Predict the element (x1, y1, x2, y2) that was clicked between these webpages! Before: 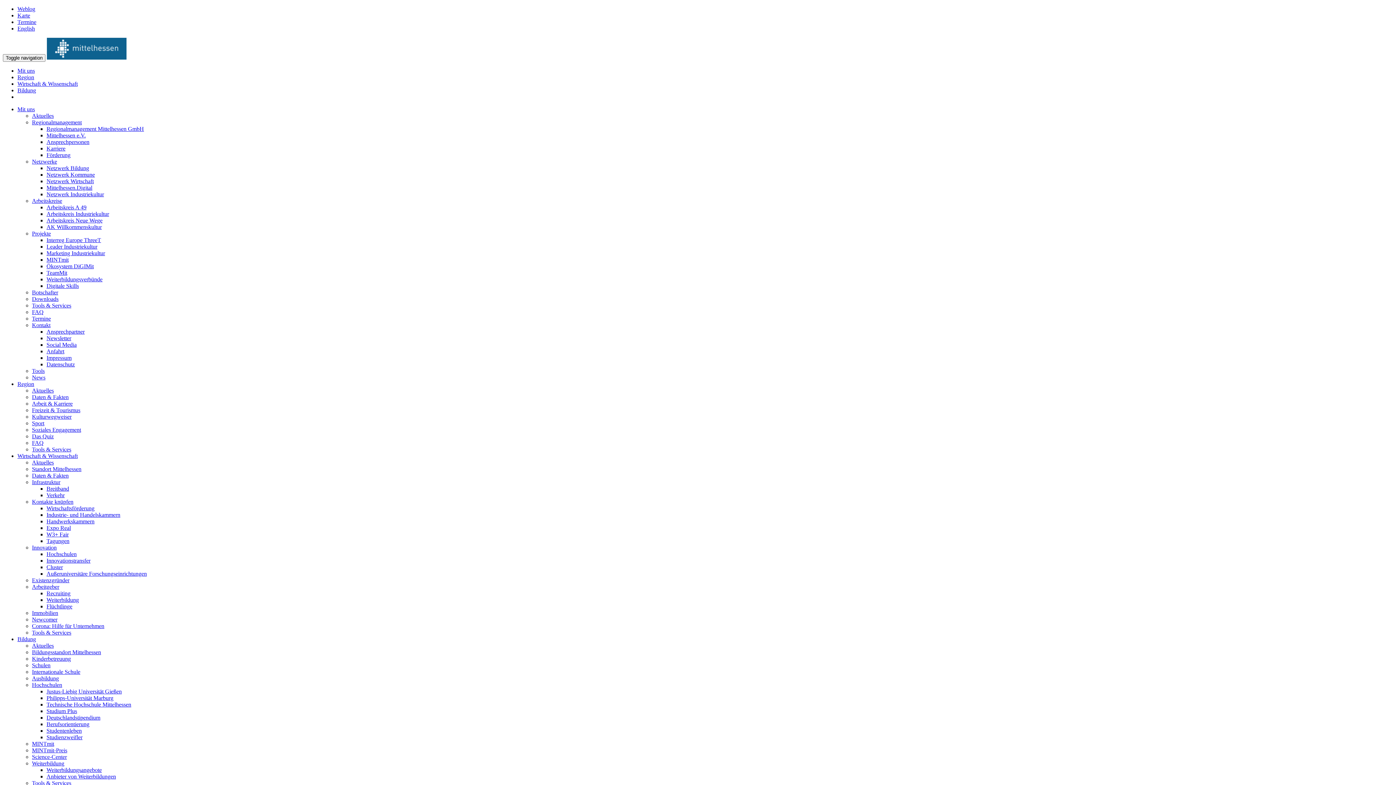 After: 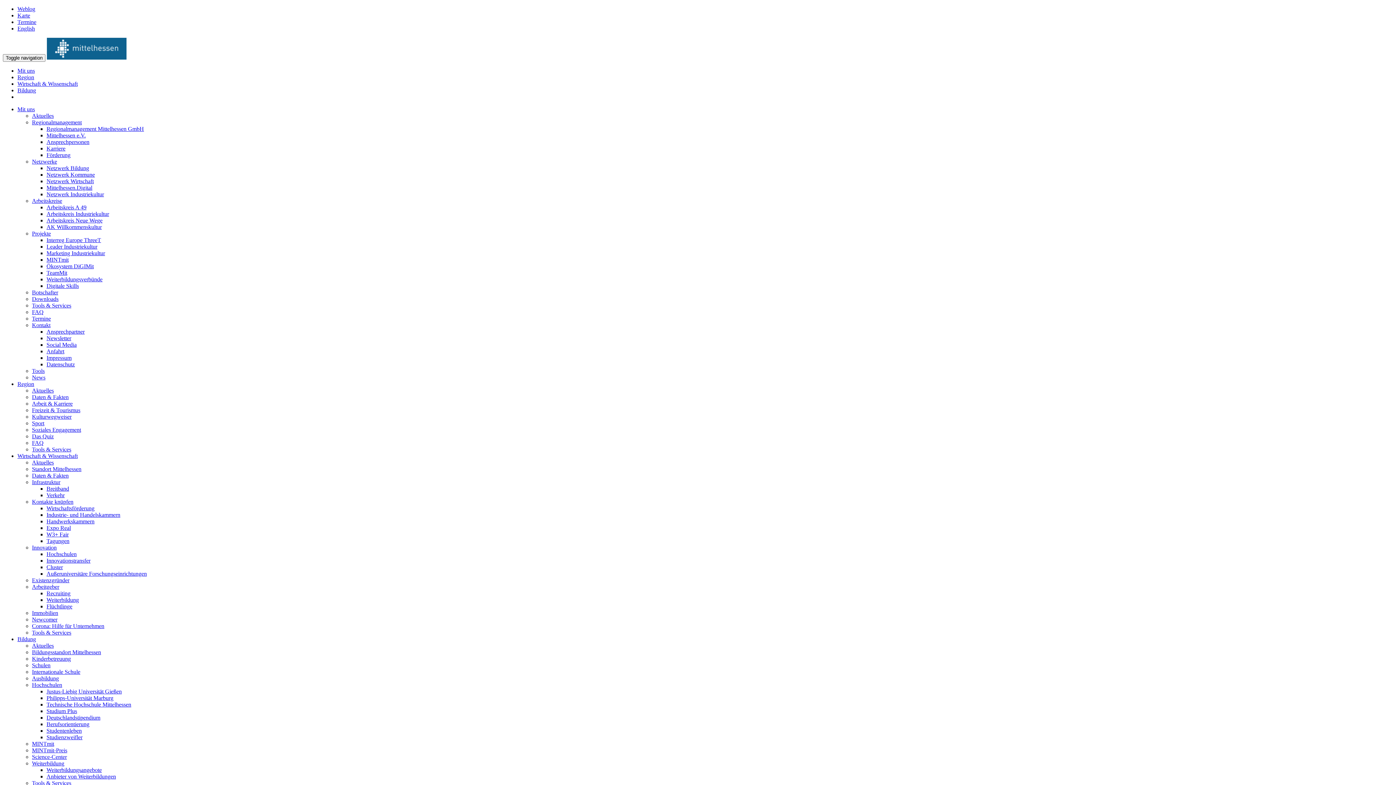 Action: bbox: (46, 531, 68, 537) label: W3+ Fair